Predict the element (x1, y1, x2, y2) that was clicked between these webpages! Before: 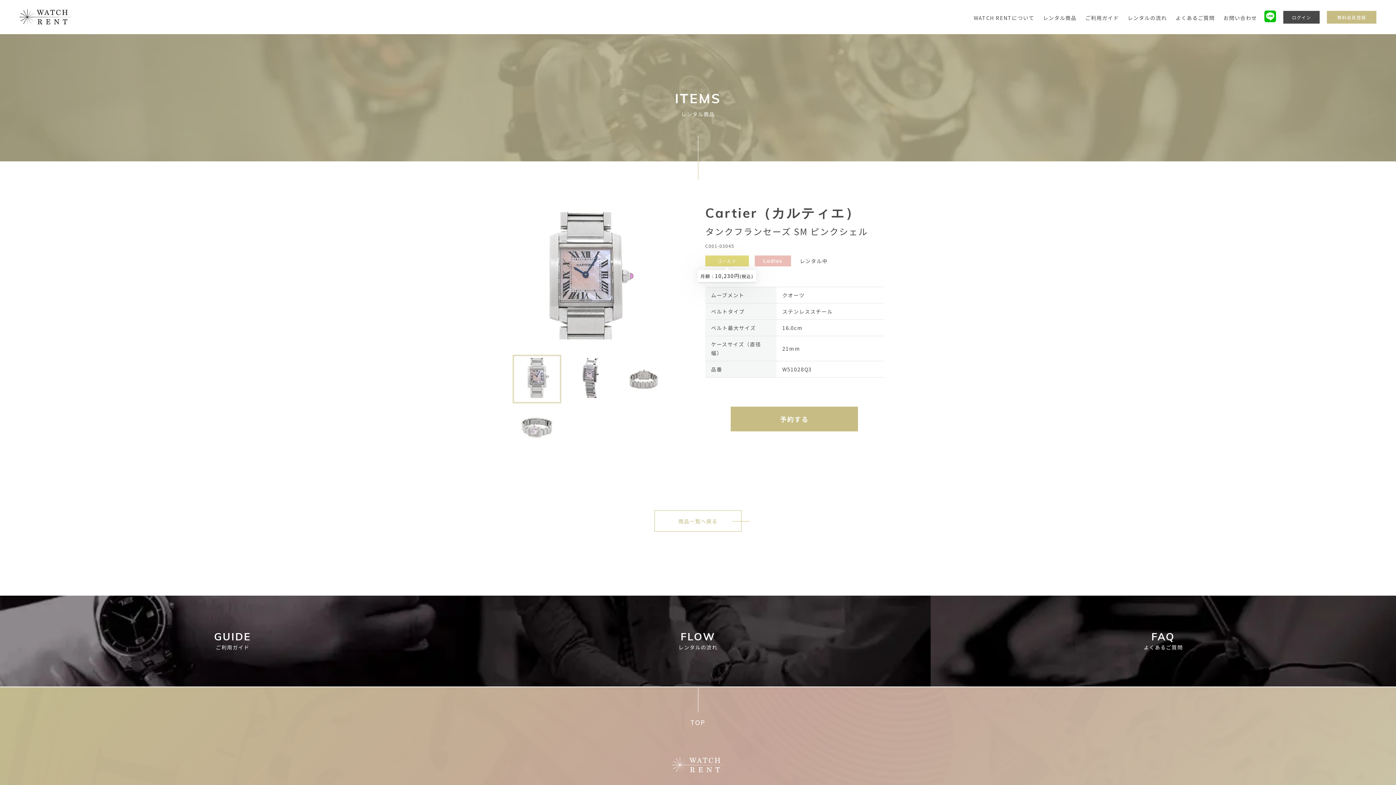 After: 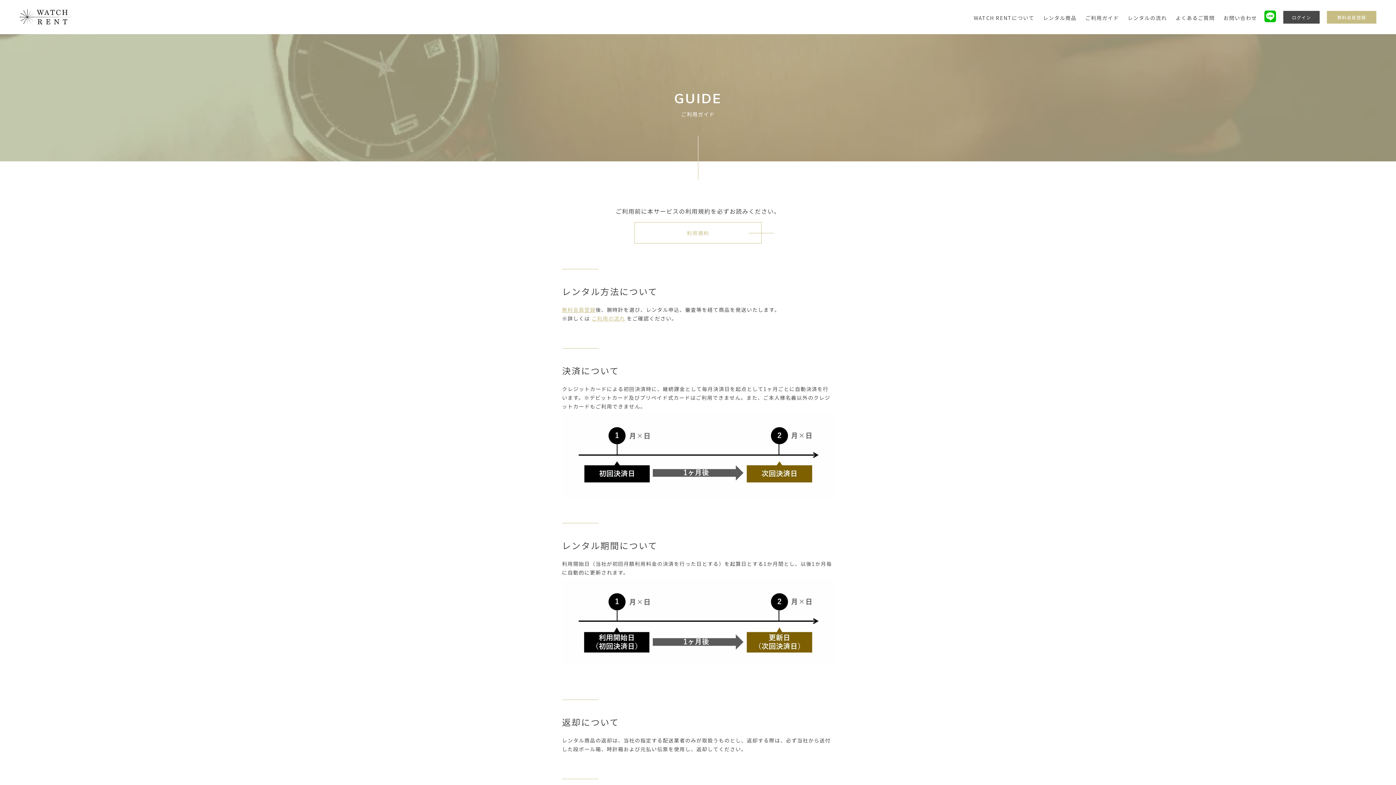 Action: label: GUIDE
ご利用ガイド bbox: (0, 596, 465, 686)